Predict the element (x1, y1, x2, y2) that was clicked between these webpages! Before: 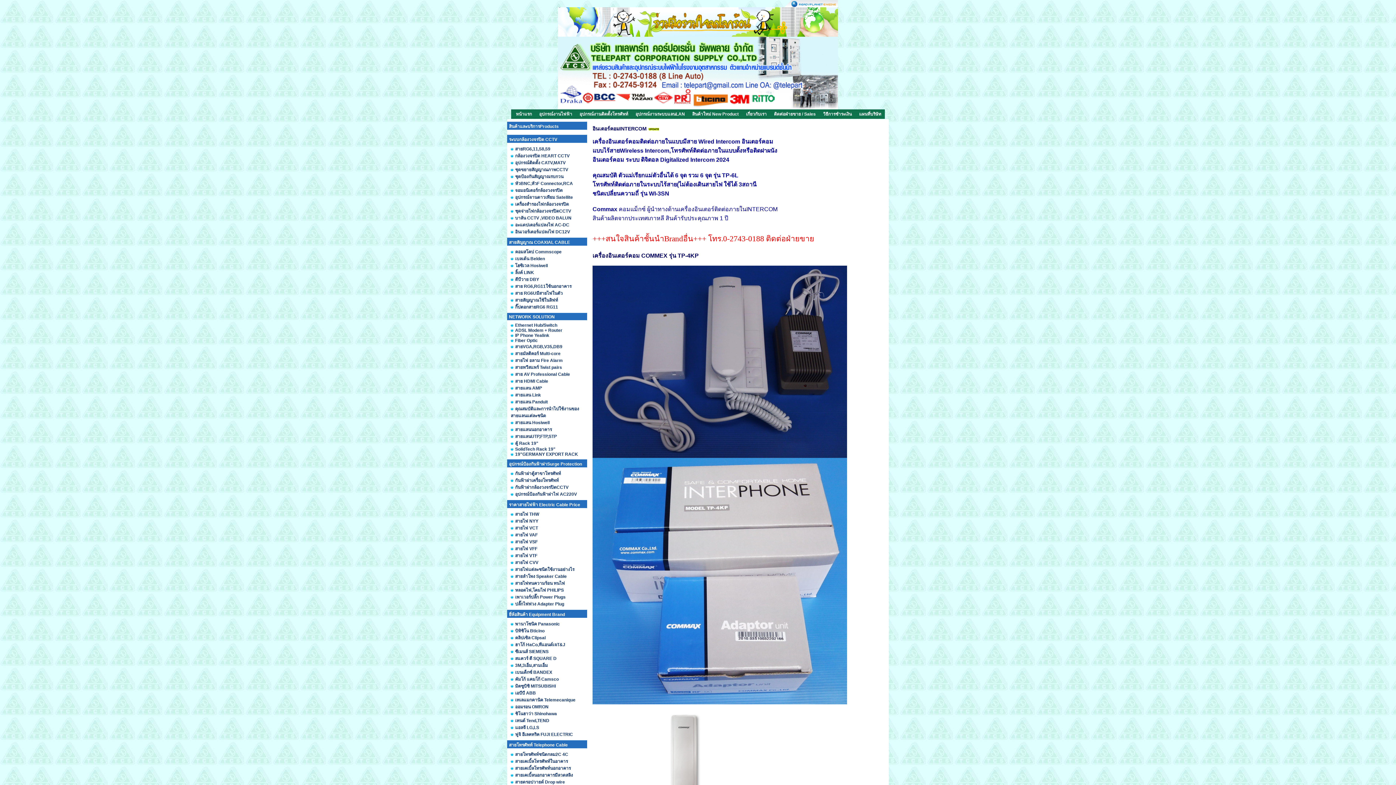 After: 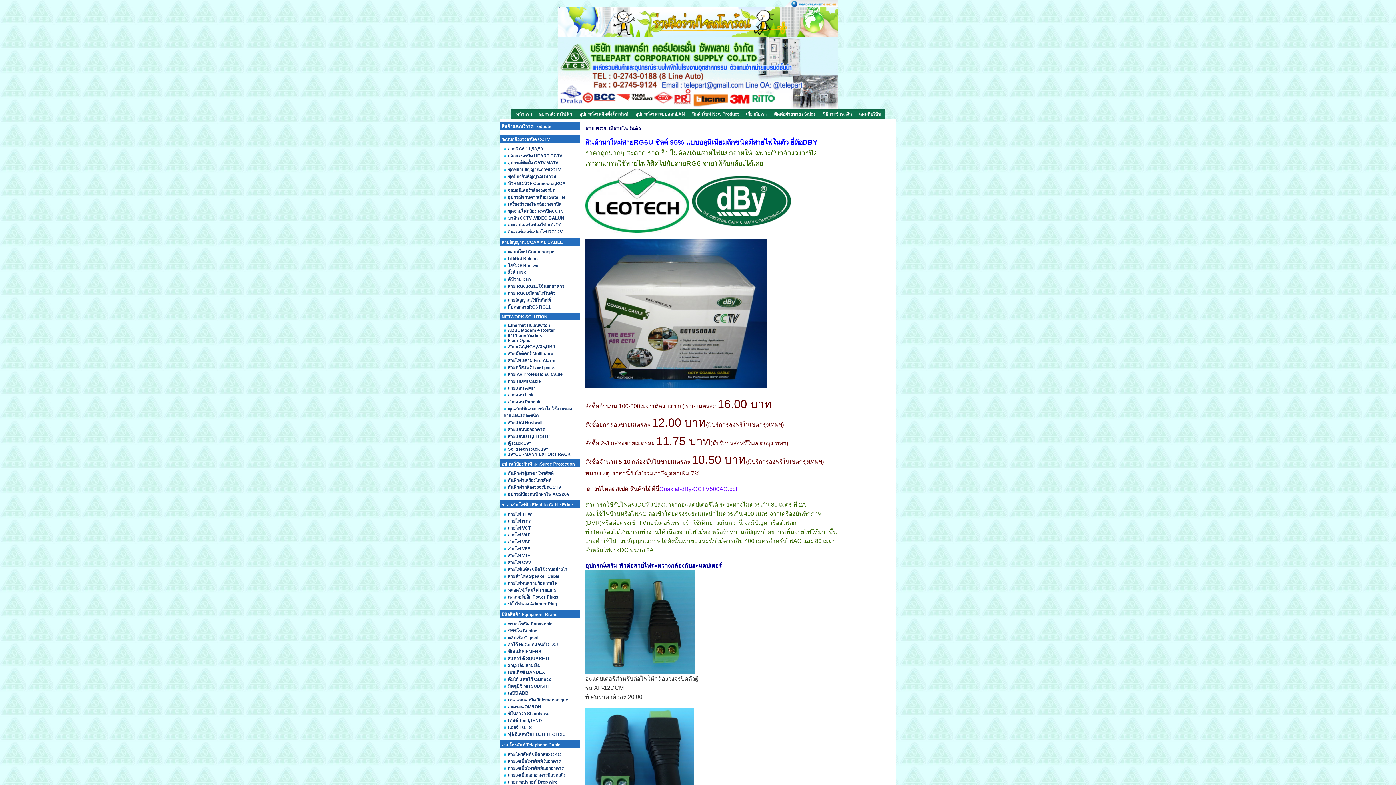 Action: bbox: (515, 290, 562, 296) label: สาย RG6Uมีสายไฟในตัว